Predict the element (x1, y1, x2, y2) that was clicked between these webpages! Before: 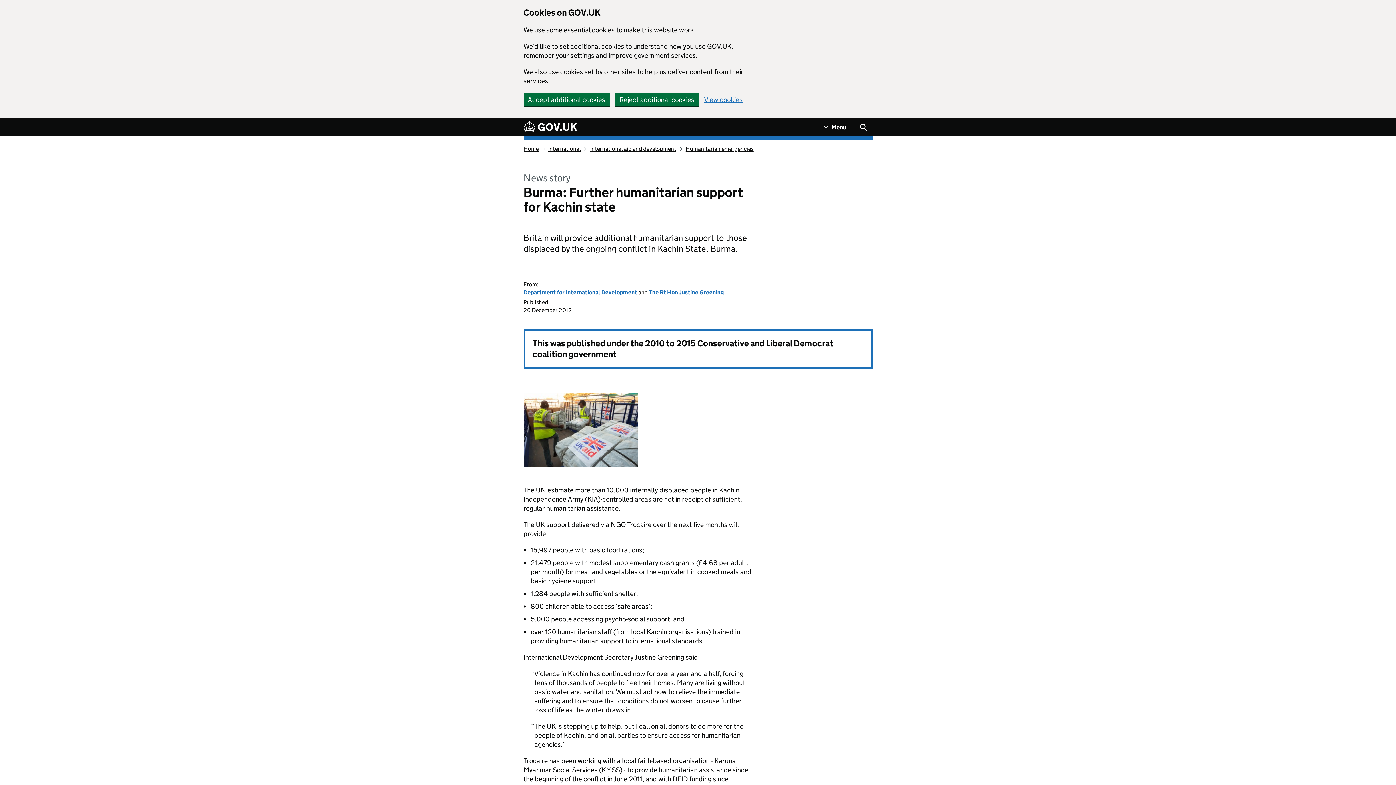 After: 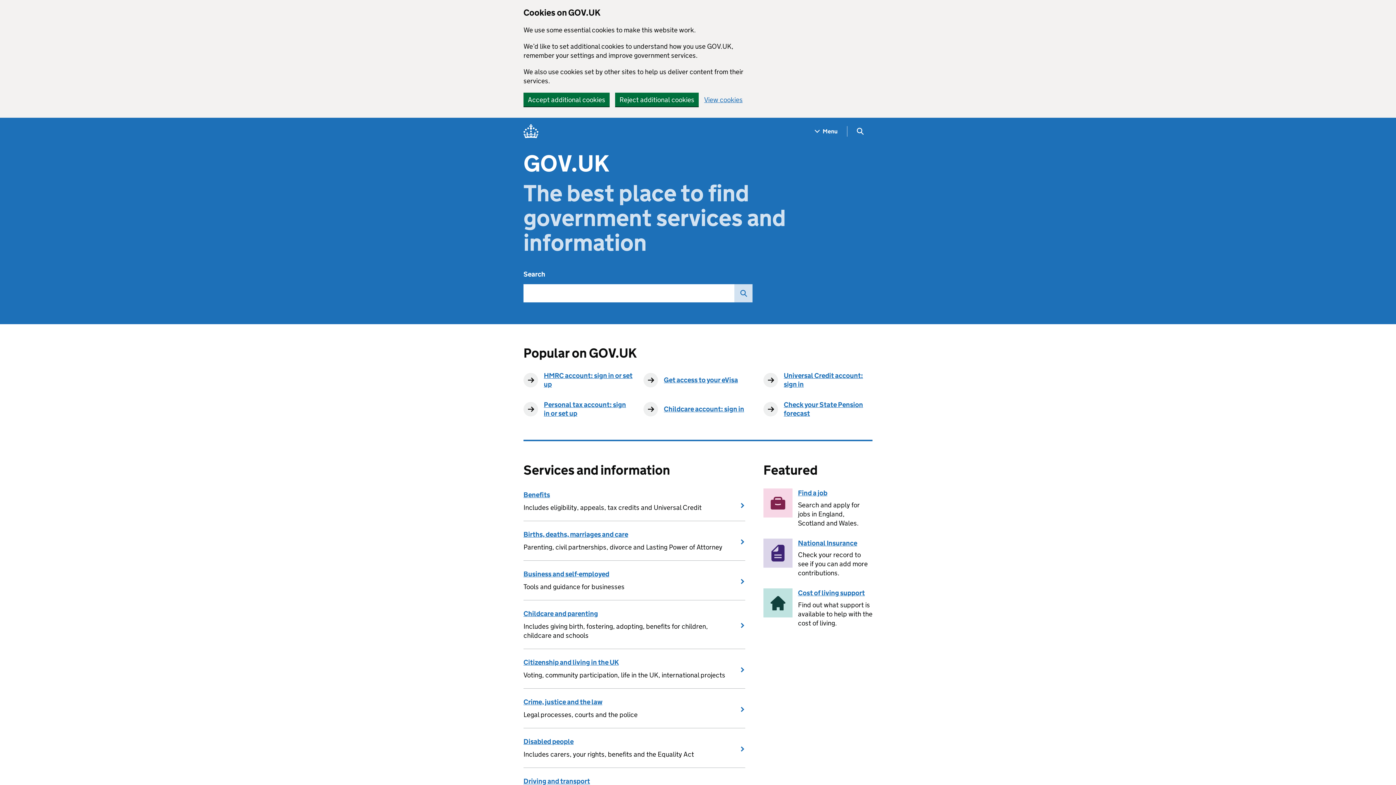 Action: bbox: (523, 120, 577, 133) label: Go to the GOV.UK homepage